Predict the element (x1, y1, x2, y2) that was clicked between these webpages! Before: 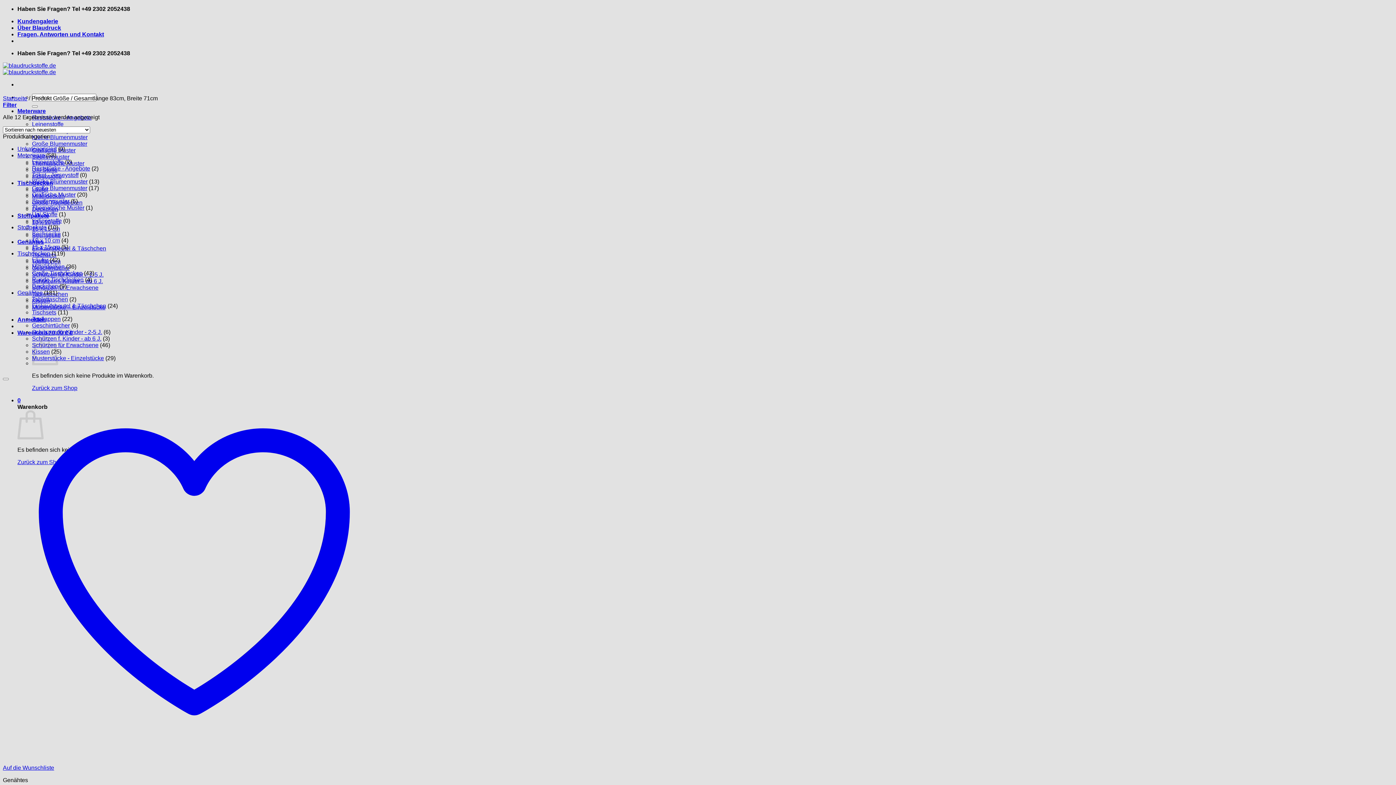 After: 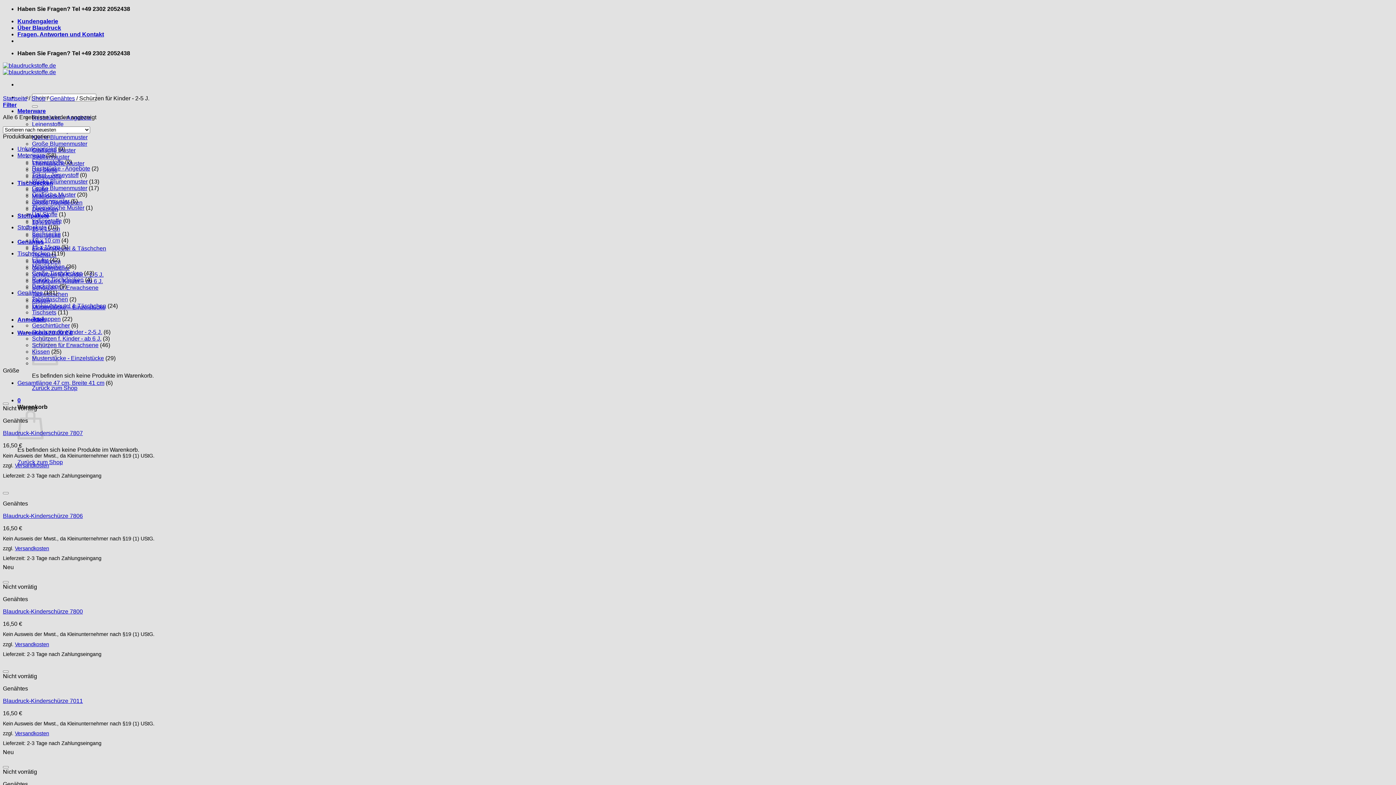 Action: label: Schürzen für Kinder - 2-5 J. bbox: (32, 329, 102, 335)